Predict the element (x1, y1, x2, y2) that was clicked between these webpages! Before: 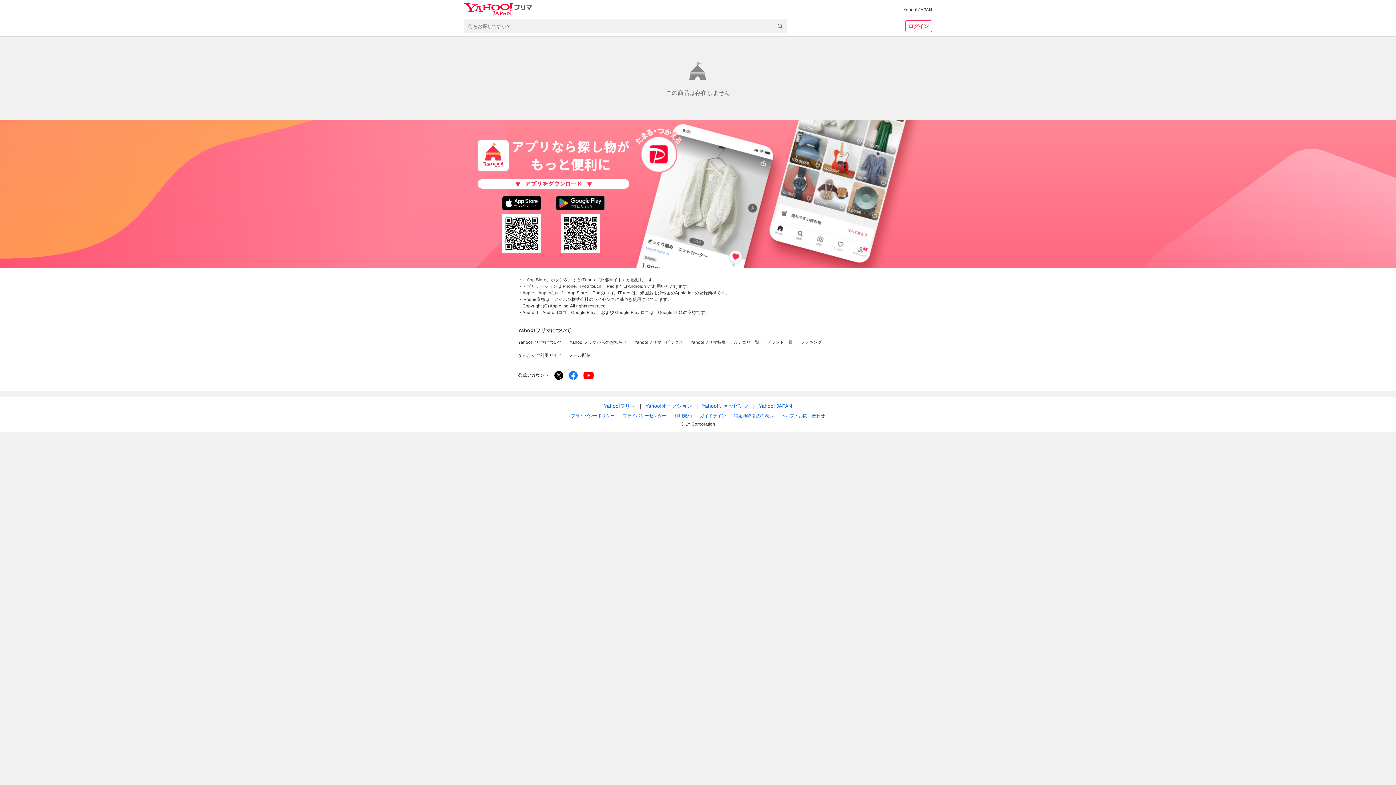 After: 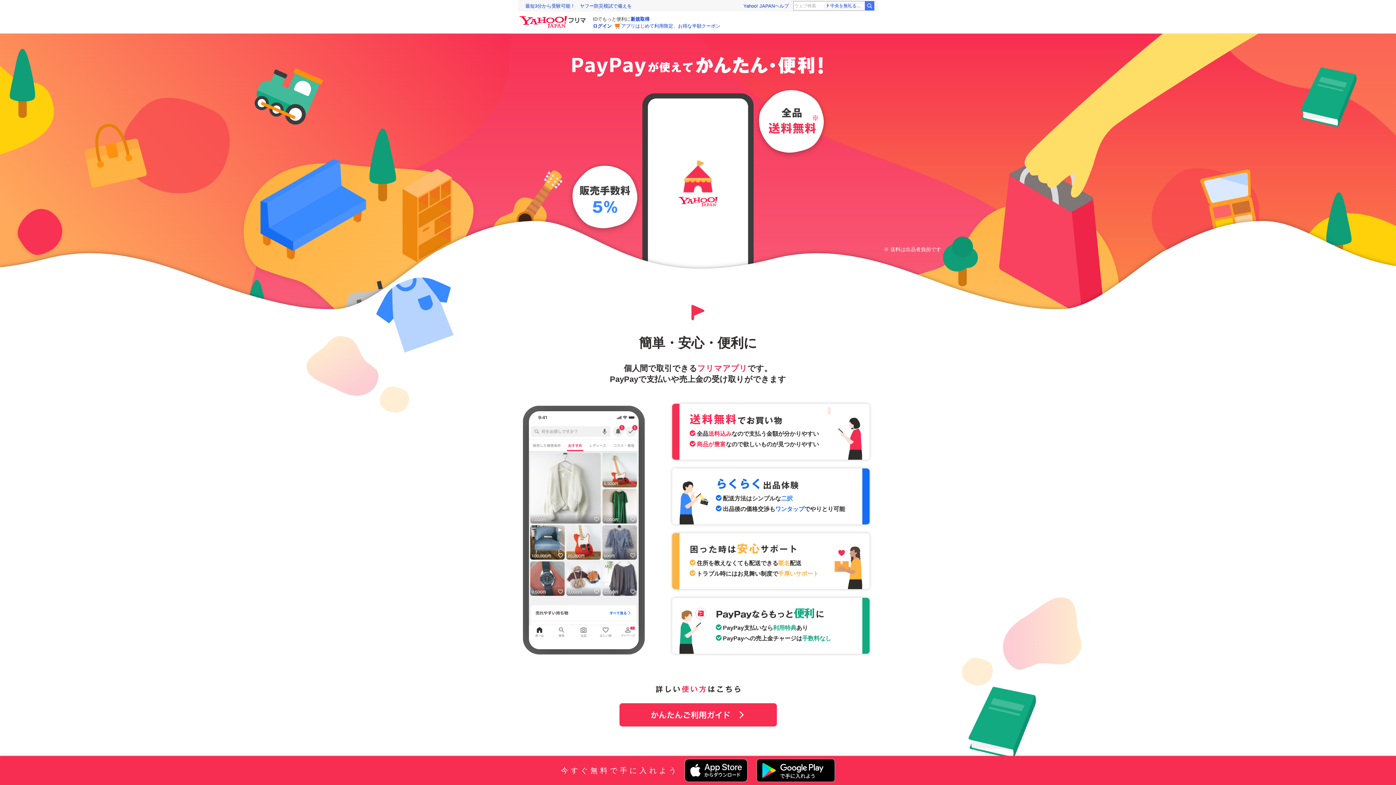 Action: label: Yahoo!フリマについて bbox: (518, 338, 562, 345)